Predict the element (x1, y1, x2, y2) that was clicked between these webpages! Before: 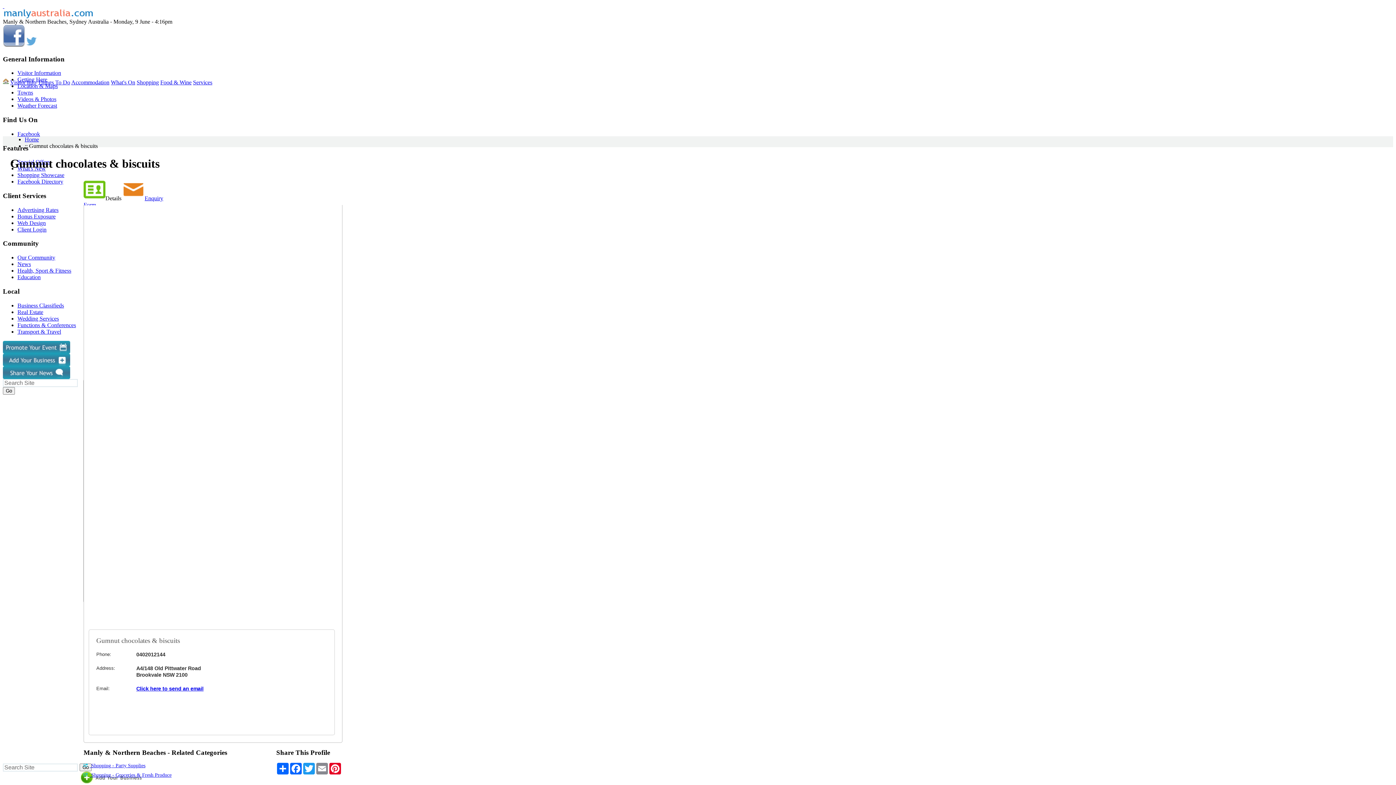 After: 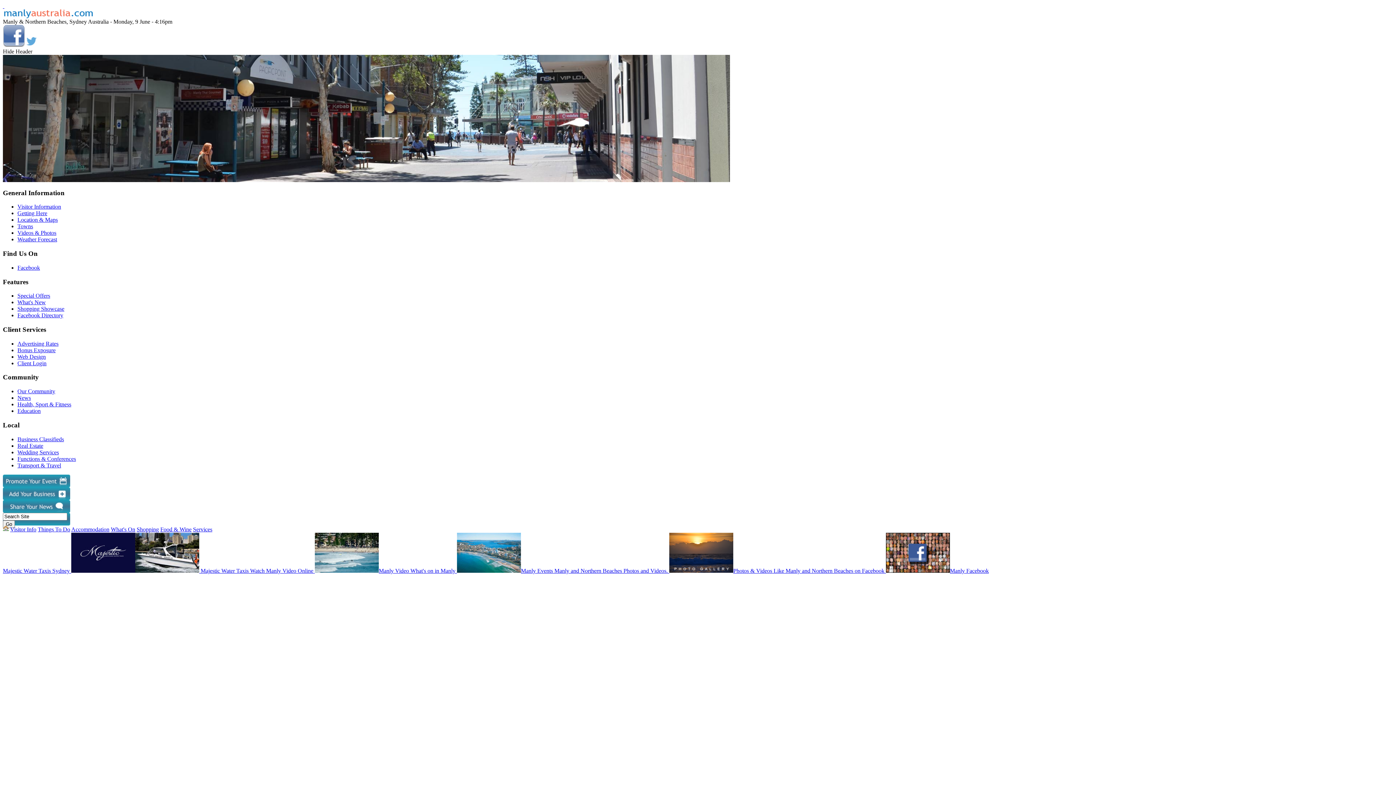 Action: label:   bbox: (2, 2, 4, 9)